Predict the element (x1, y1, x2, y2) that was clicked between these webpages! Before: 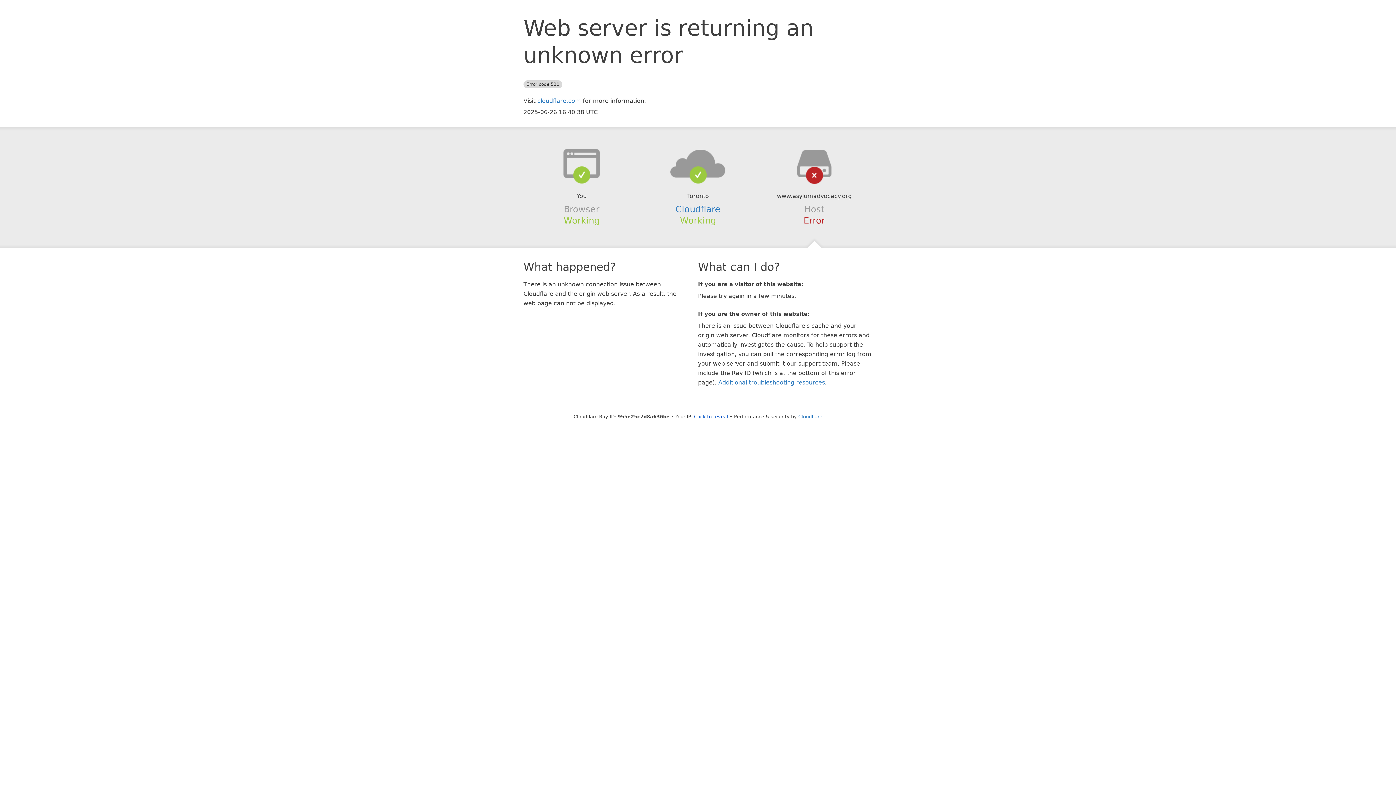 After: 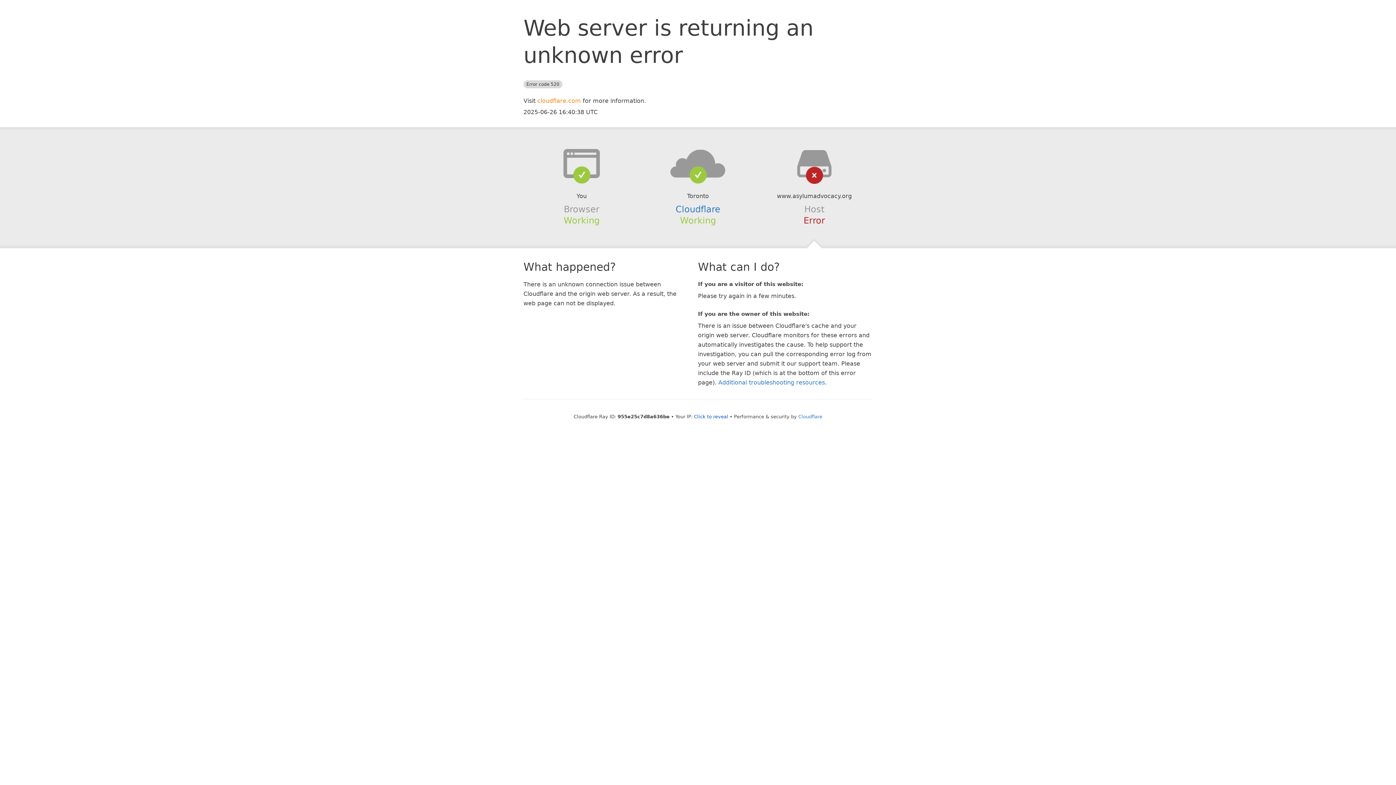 Action: bbox: (537, 97, 581, 104) label: cloudflare.com